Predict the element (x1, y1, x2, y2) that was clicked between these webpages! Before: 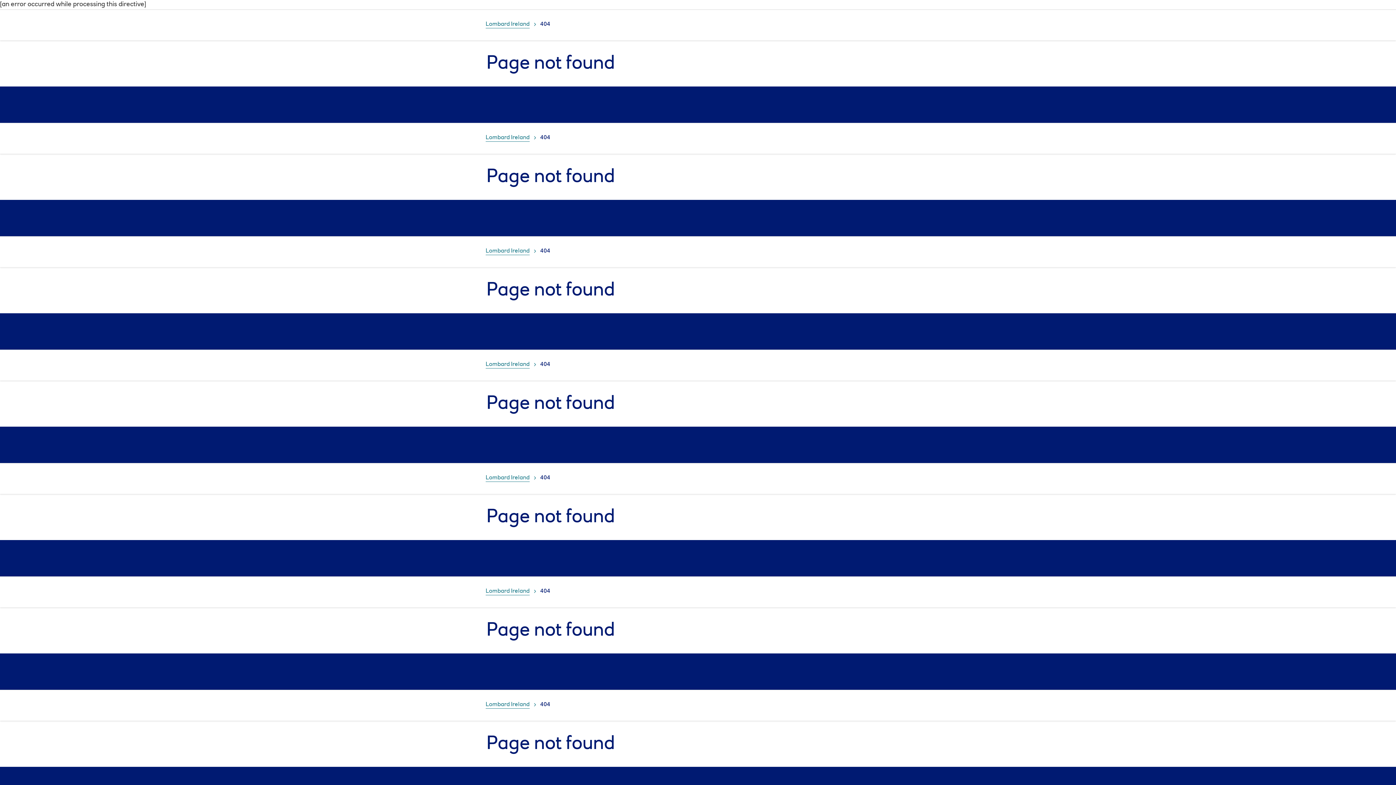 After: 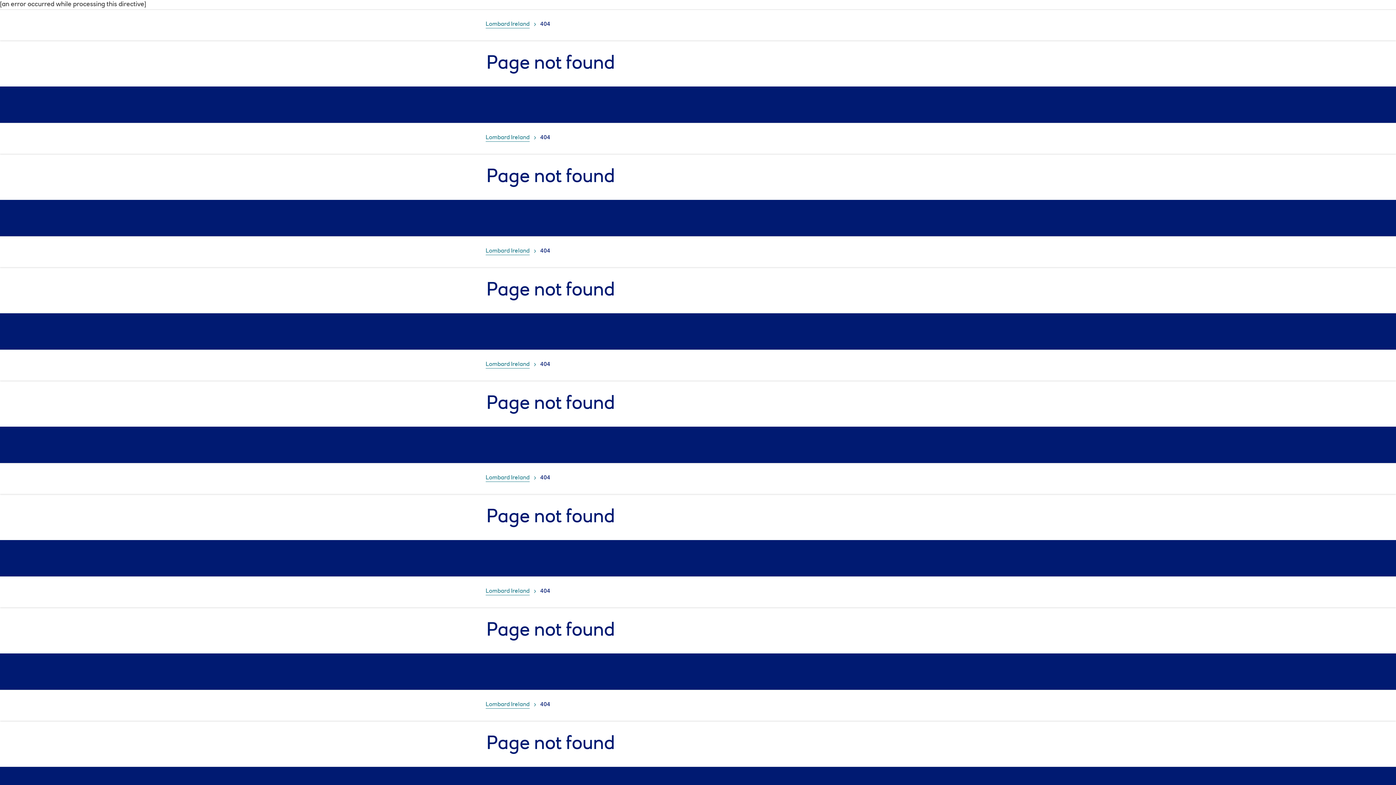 Action: bbox: (540, 21, 550, 29) label: 404